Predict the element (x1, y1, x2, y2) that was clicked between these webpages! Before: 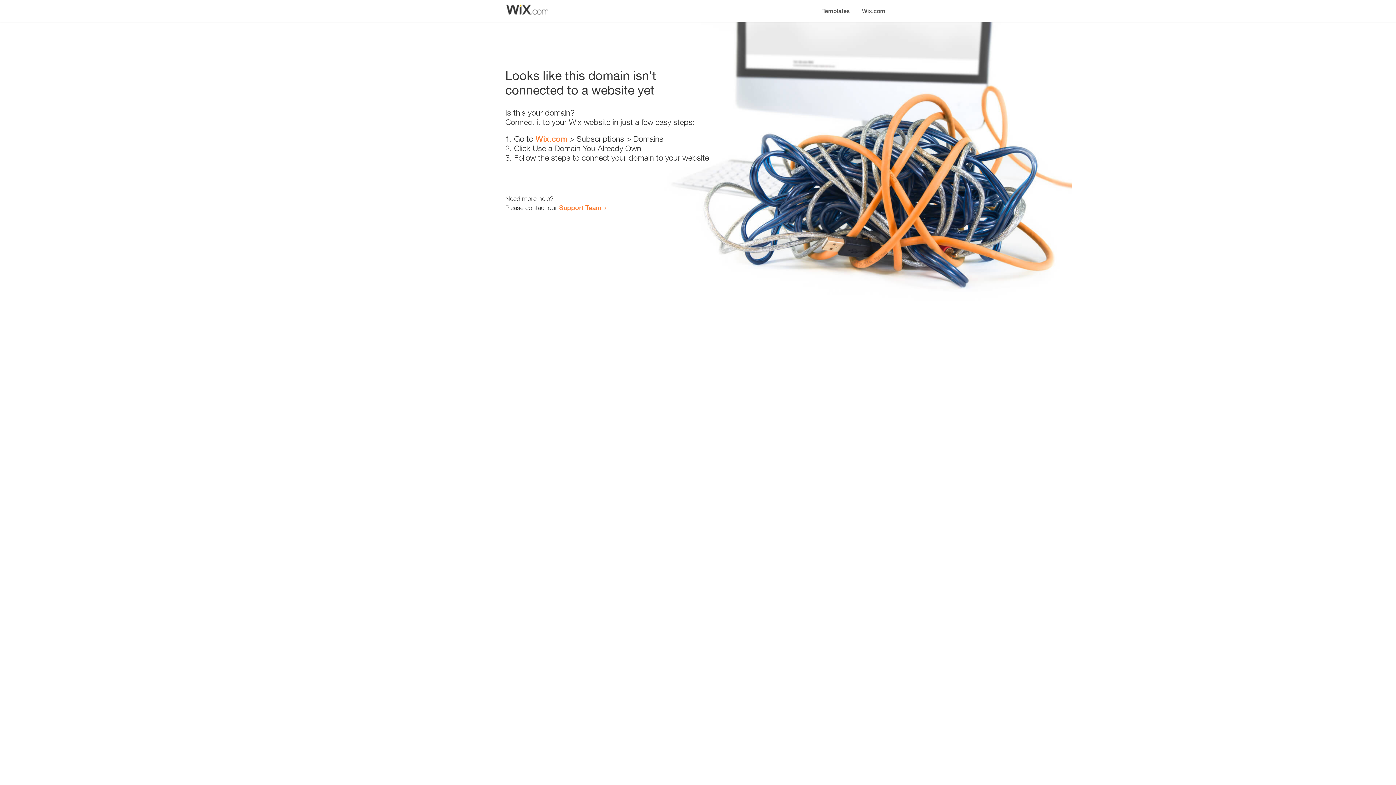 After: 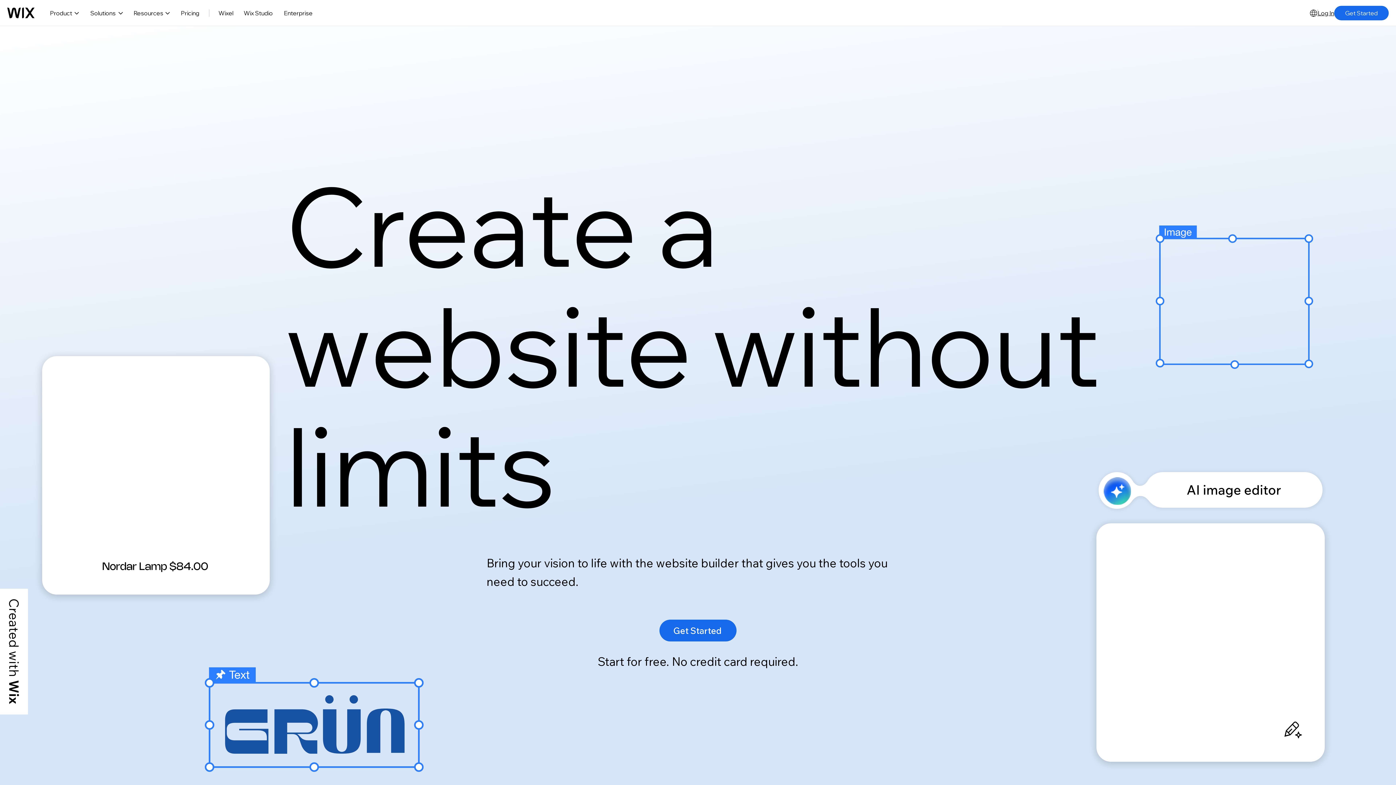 Action: bbox: (856, 0, 890, 14) label: Wix.com